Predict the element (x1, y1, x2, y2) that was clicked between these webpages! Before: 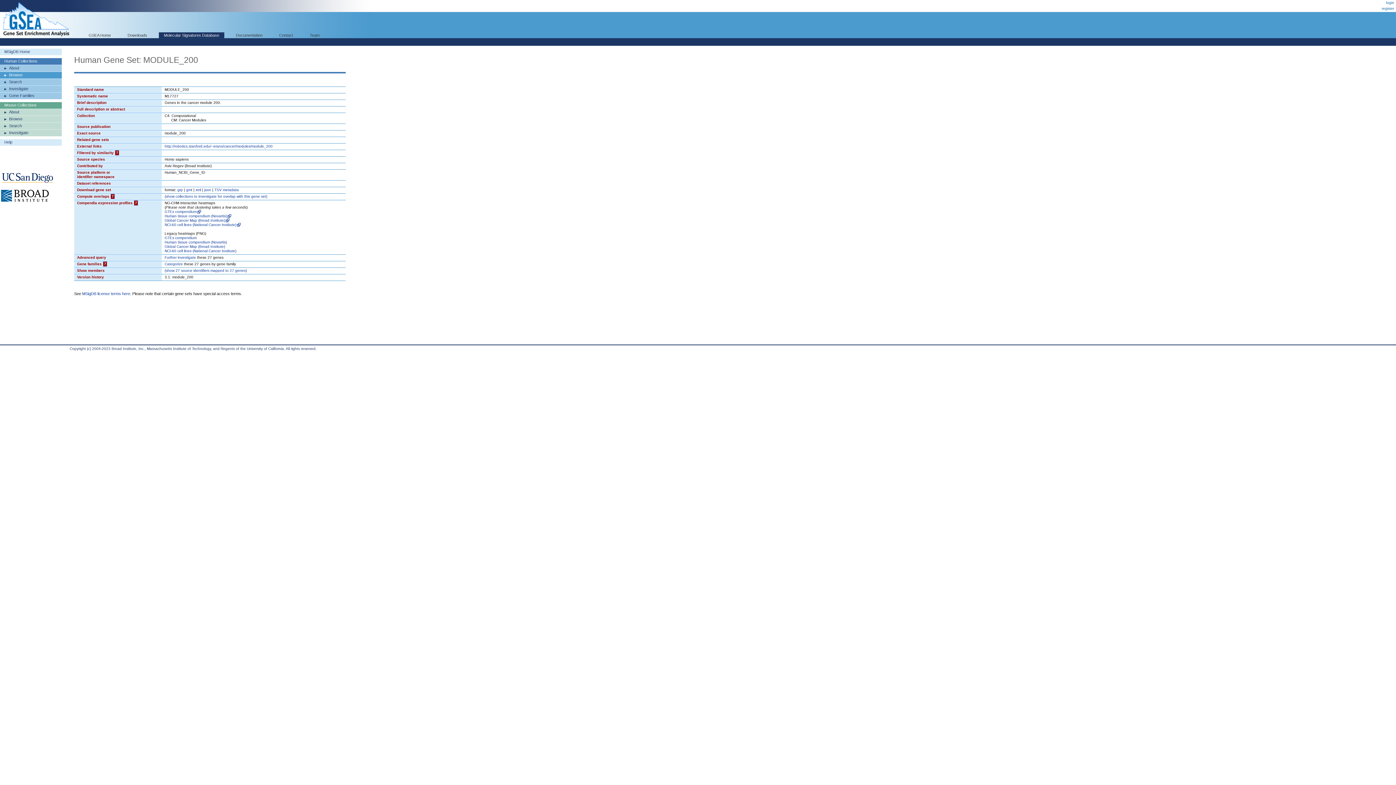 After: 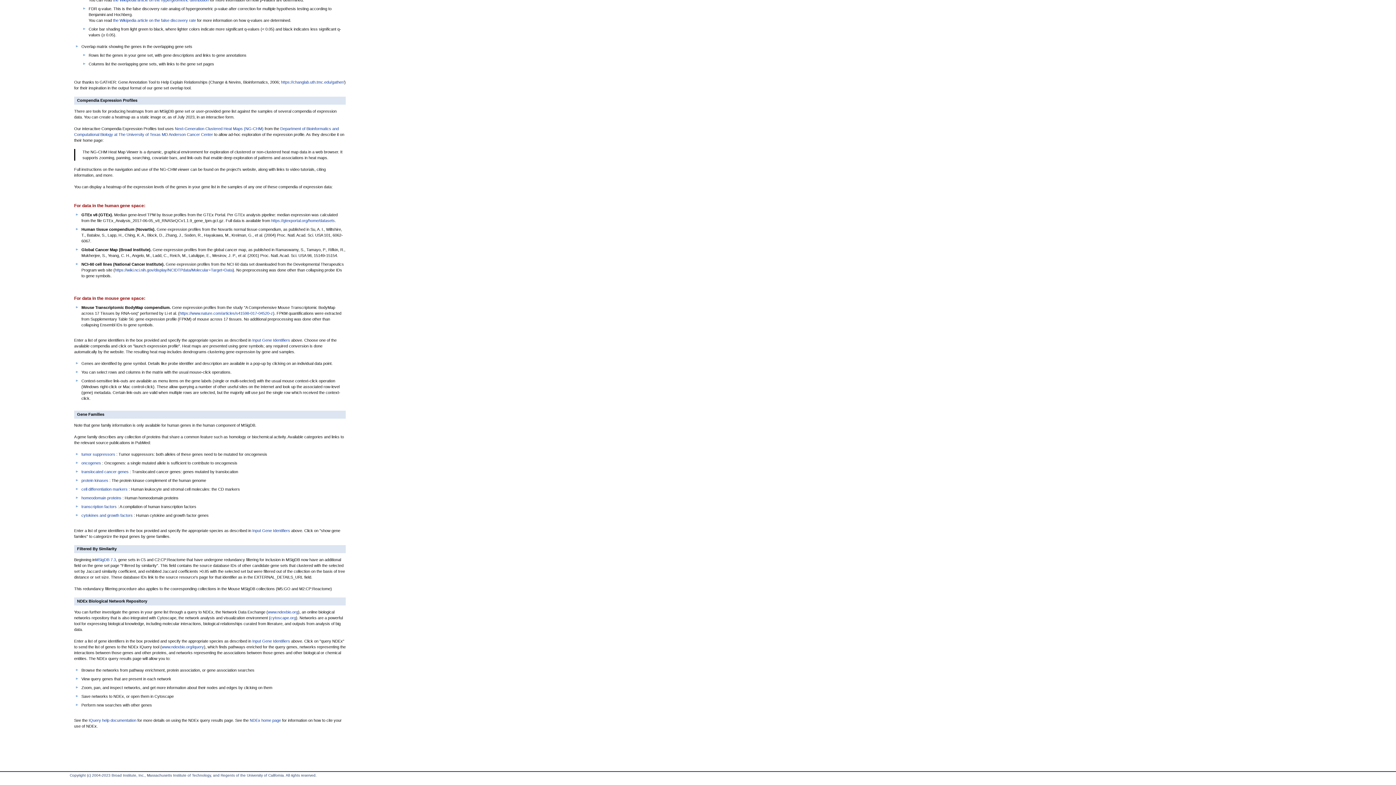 Action: label: ? bbox: (133, 200, 138, 205)